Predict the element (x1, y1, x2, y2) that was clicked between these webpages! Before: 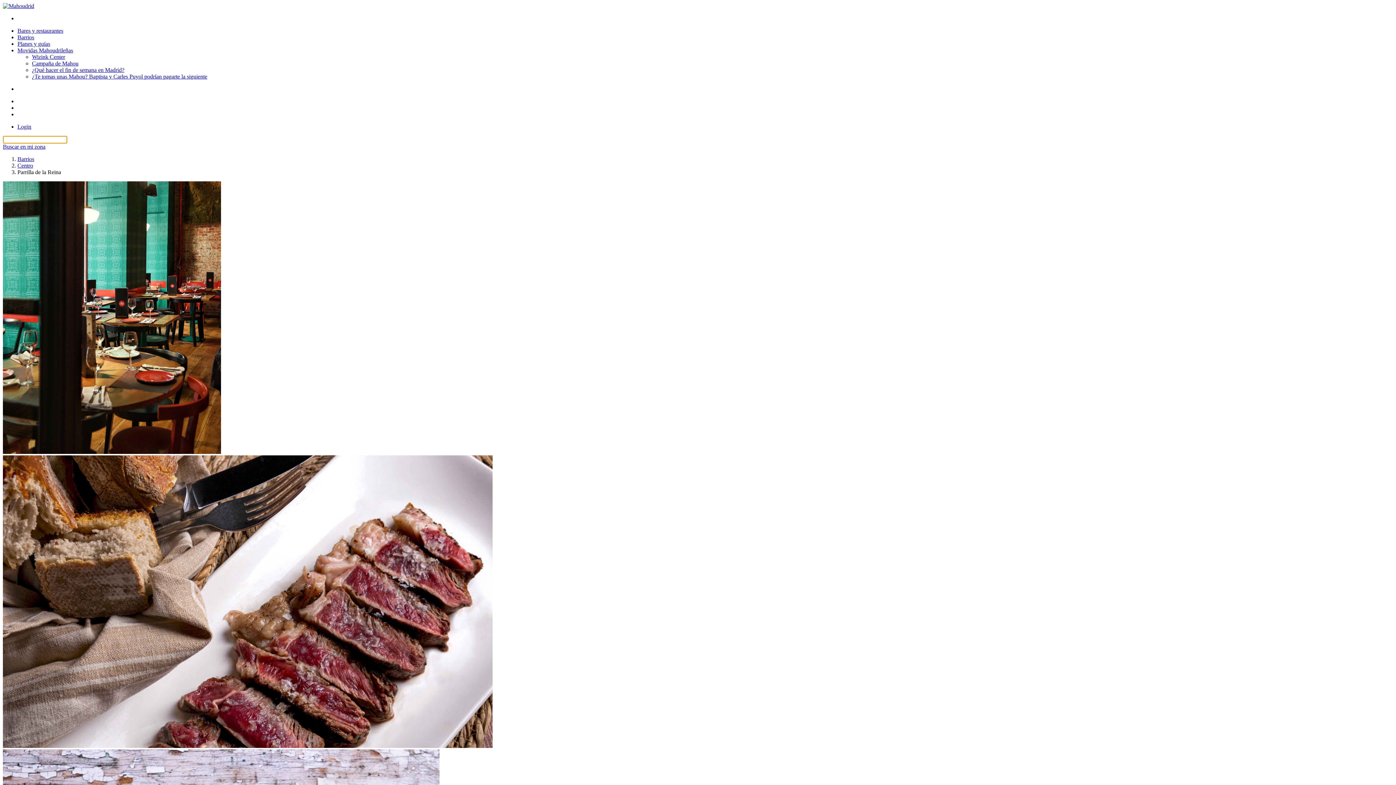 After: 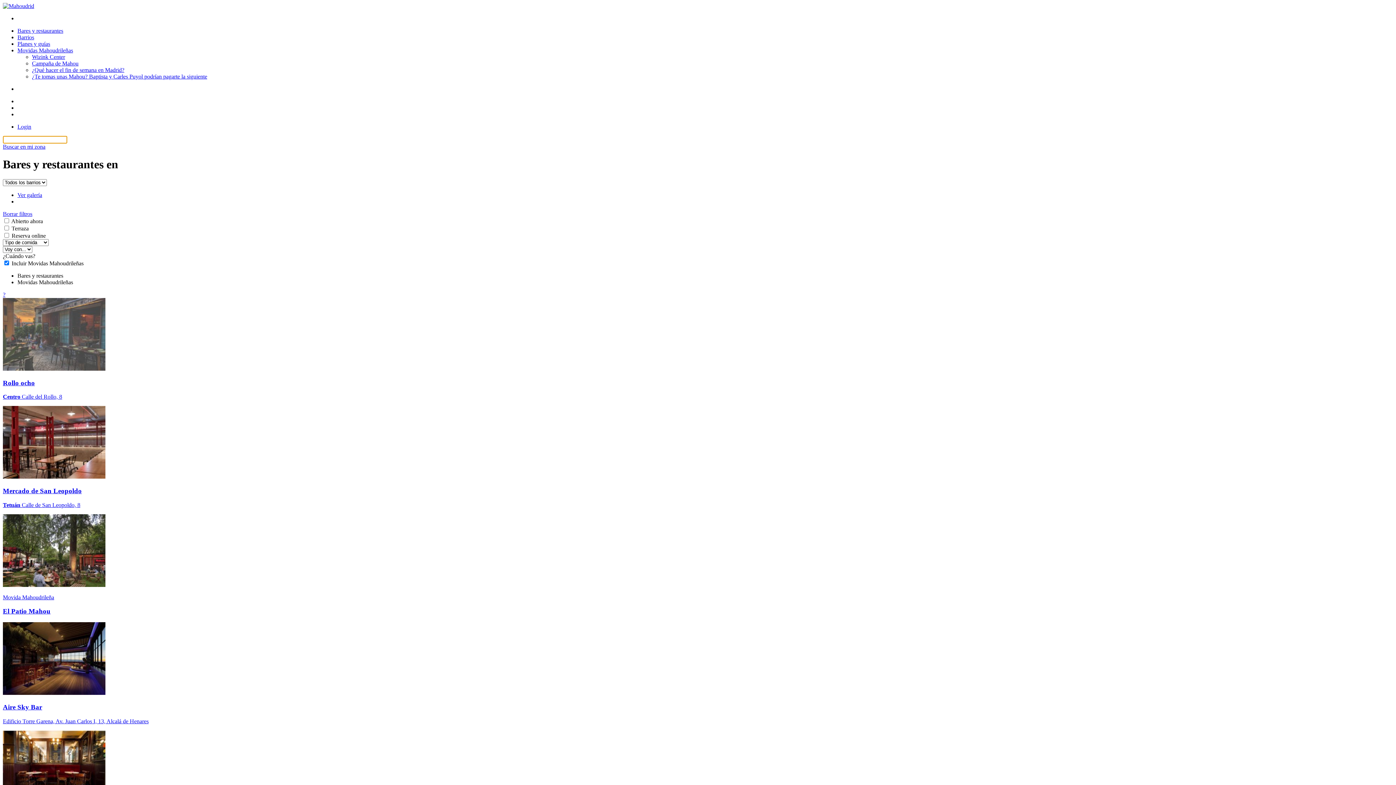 Action: label: Bares y restaurantes bbox: (17, 27, 63, 33)